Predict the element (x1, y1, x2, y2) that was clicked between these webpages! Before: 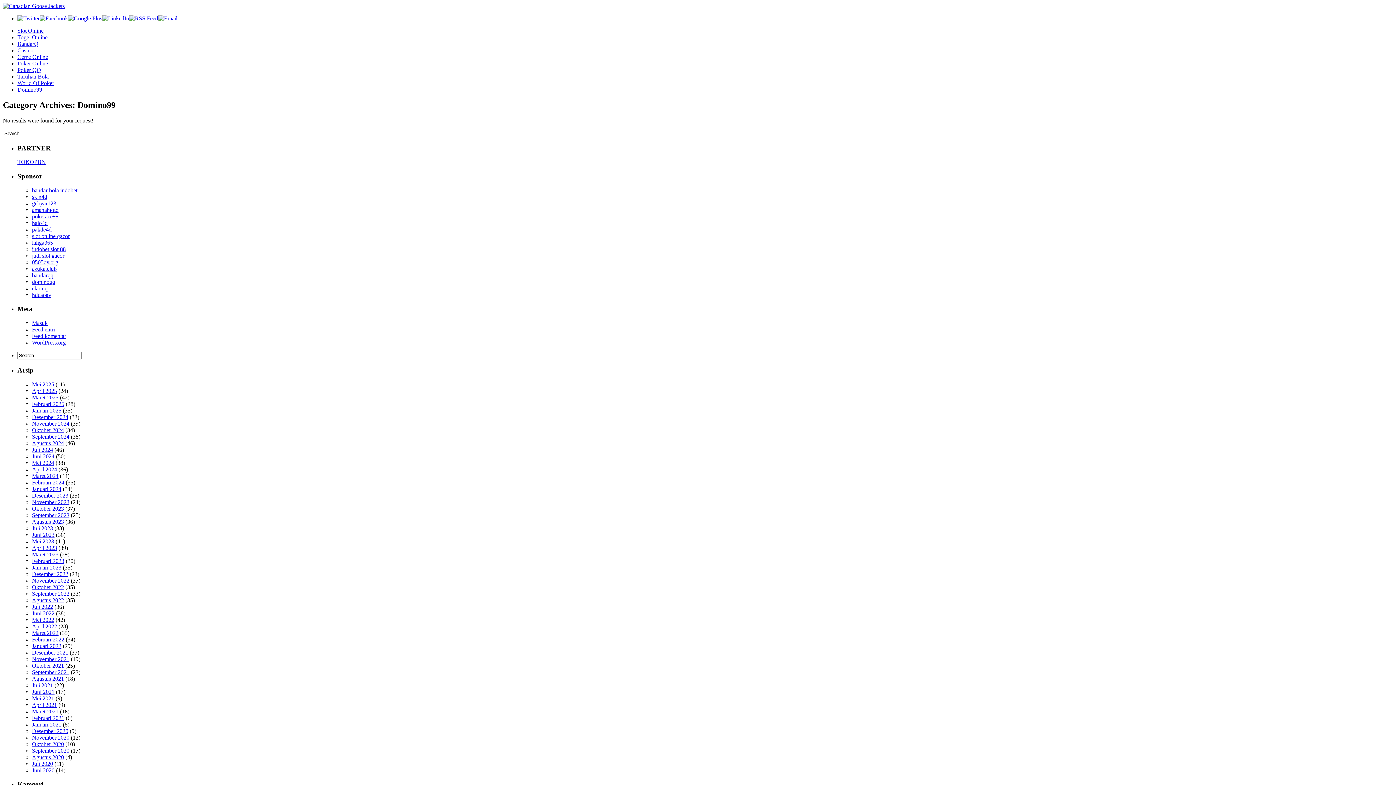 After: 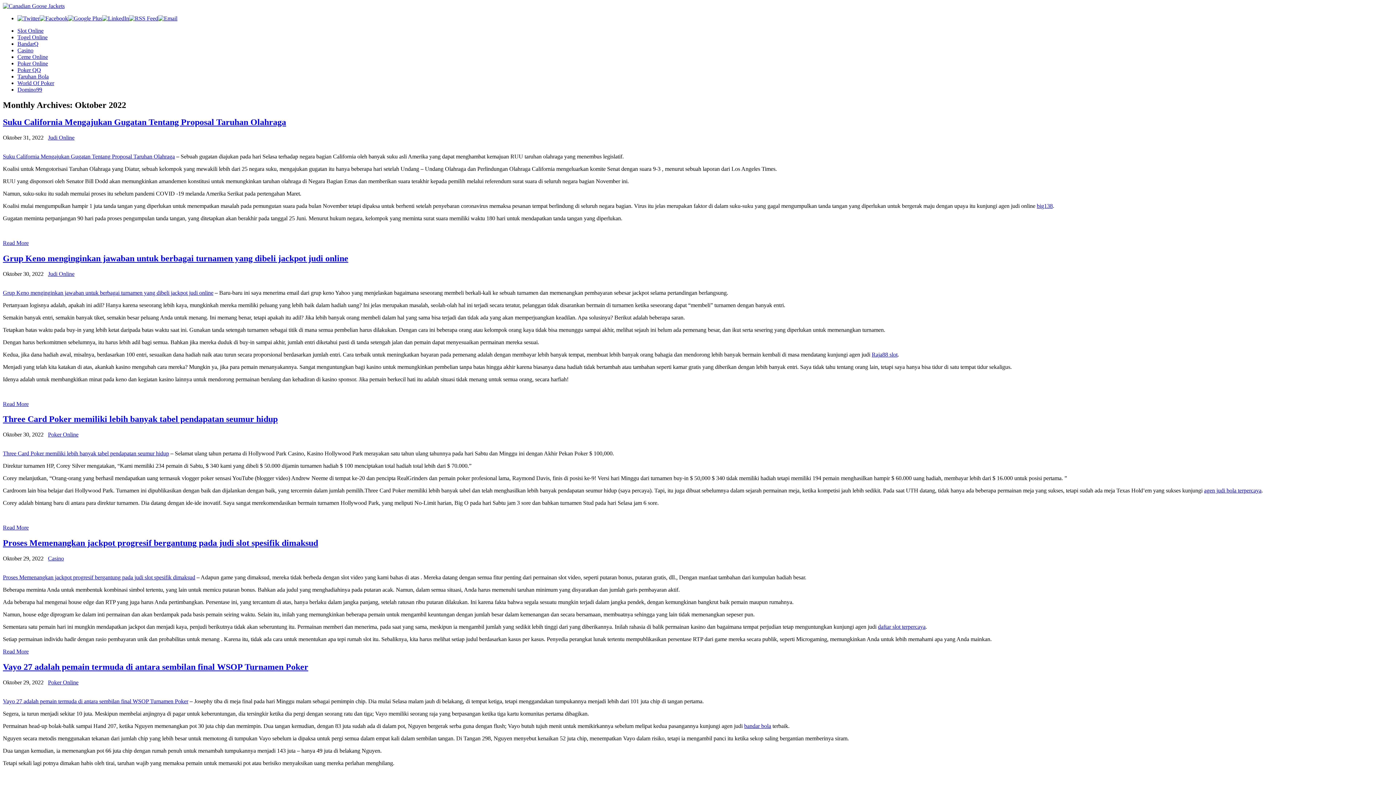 Action: label: Oktober 2022 bbox: (32, 584, 64, 590)